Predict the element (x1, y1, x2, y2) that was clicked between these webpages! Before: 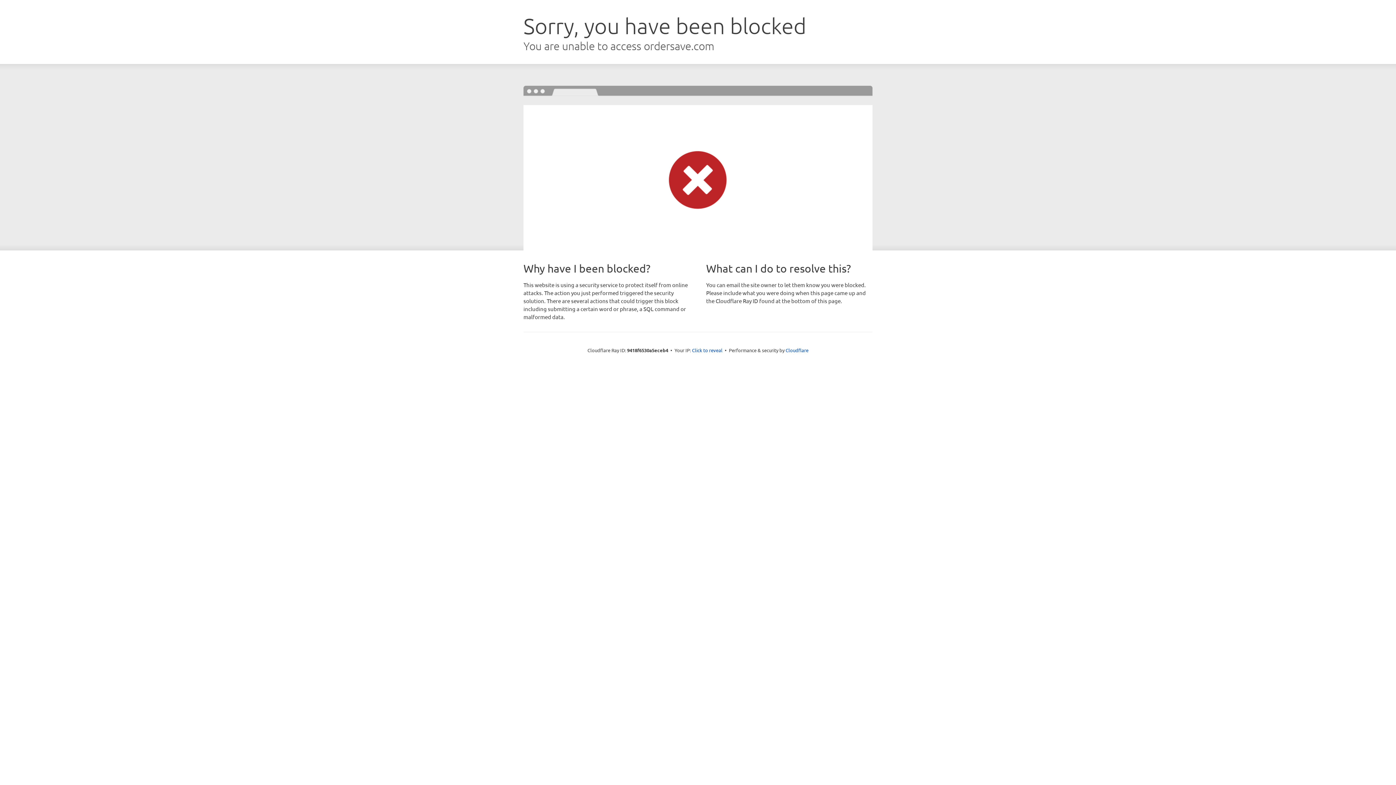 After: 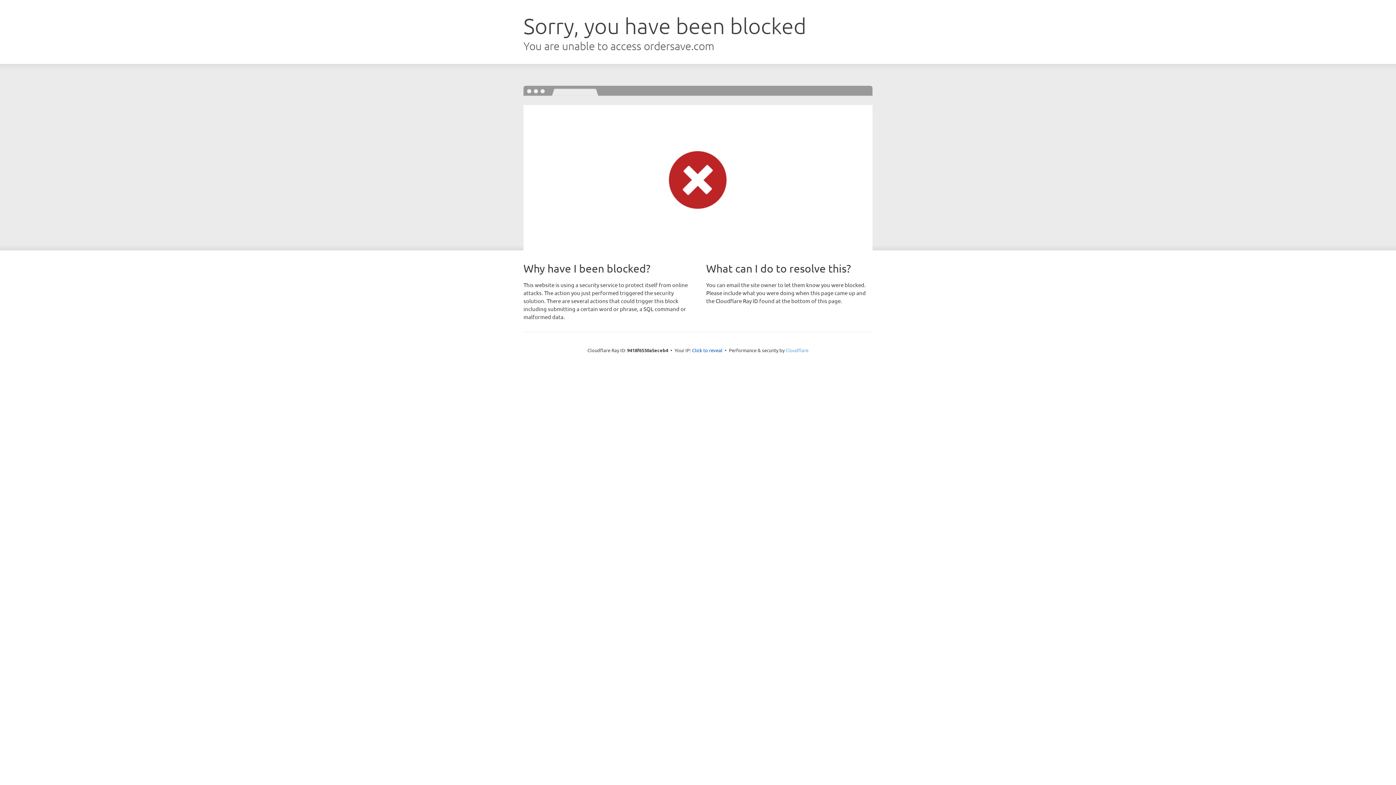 Action: label: Cloudflare bbox: (785, 347, 808, 353)